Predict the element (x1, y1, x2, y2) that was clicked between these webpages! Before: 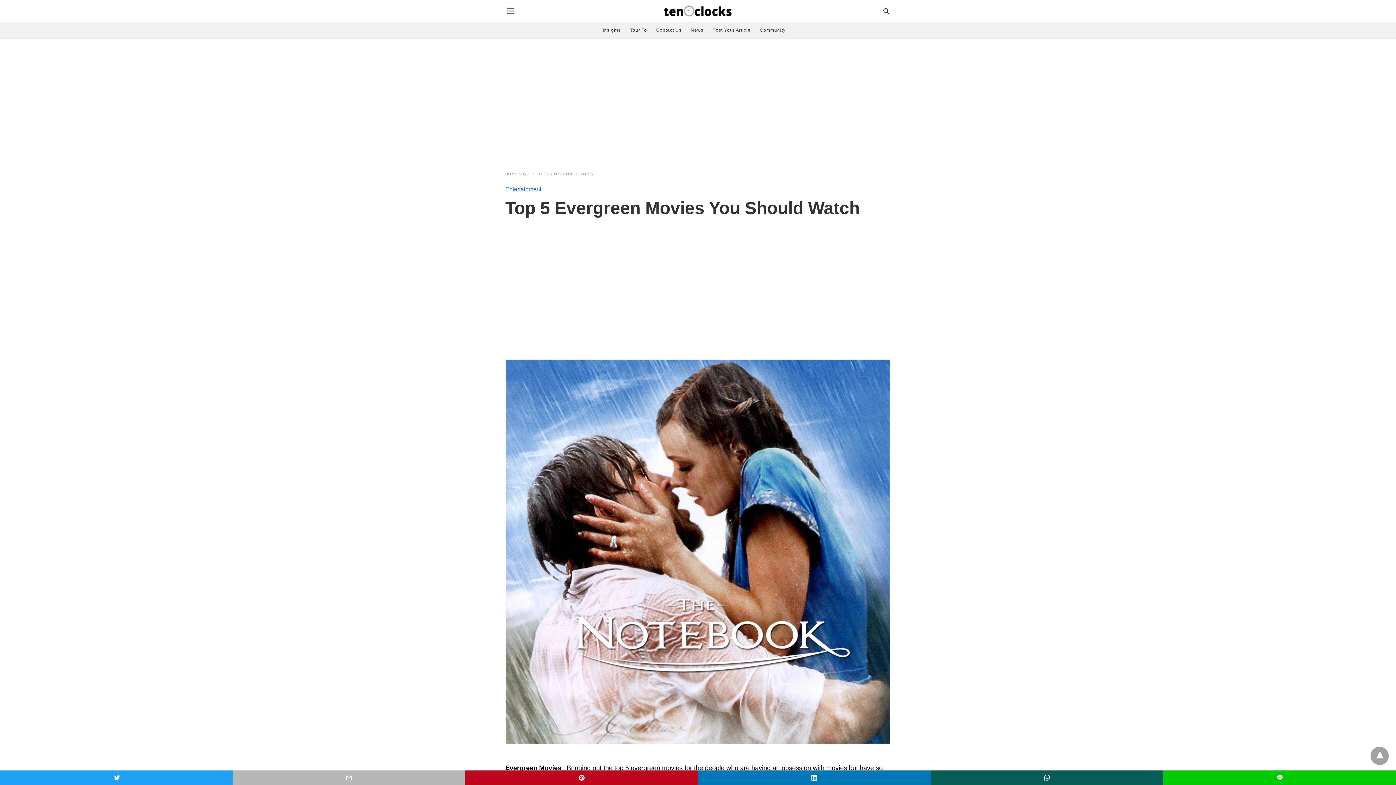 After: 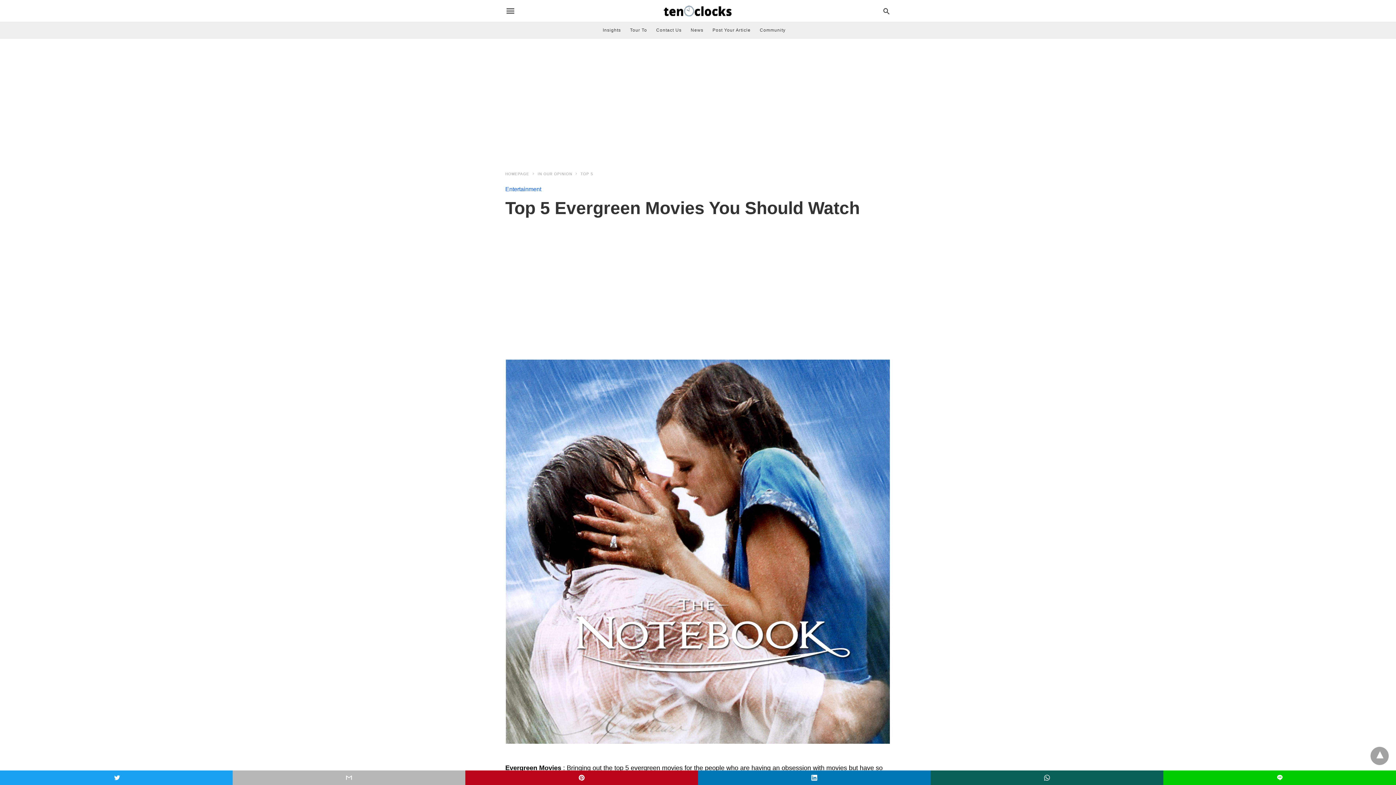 Action: label: t bbox: (0, 770, 232, 785)